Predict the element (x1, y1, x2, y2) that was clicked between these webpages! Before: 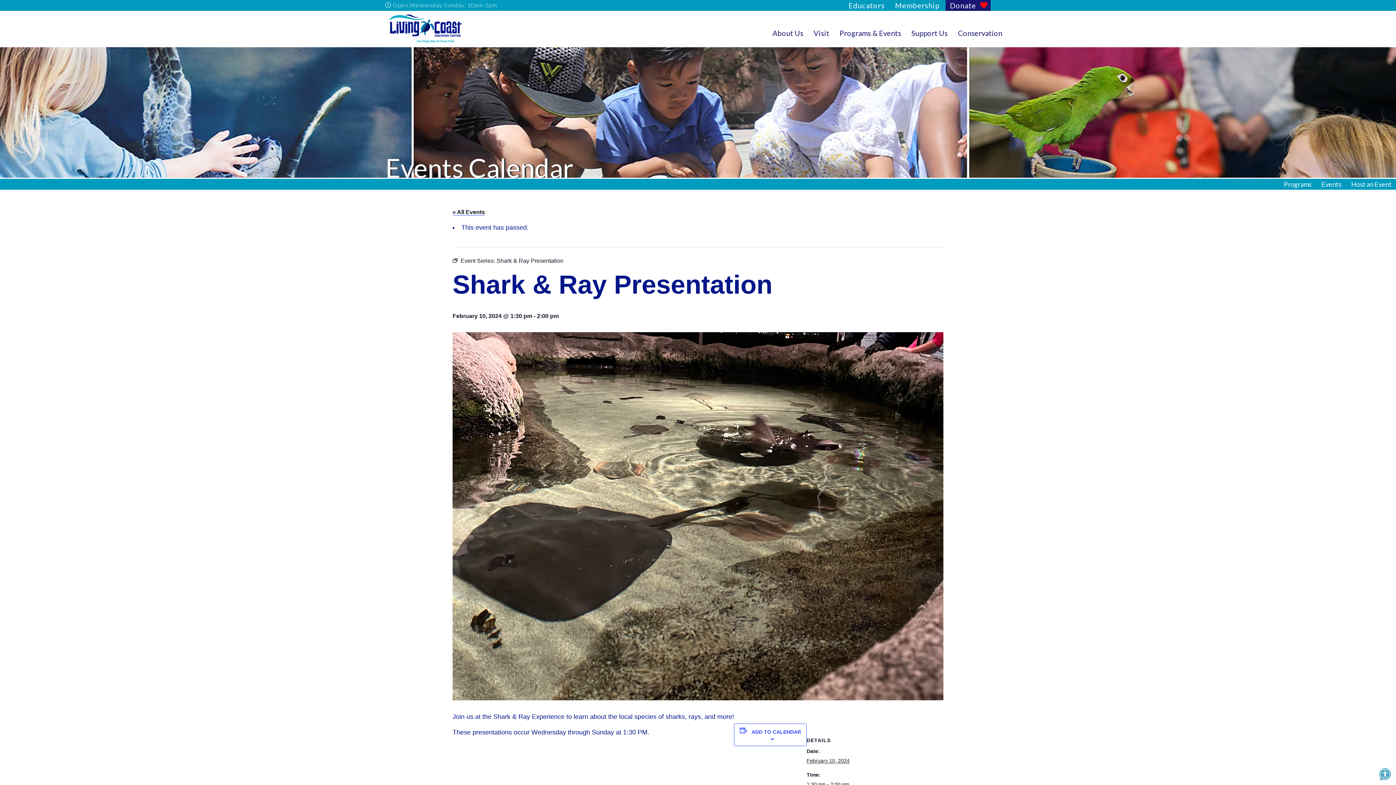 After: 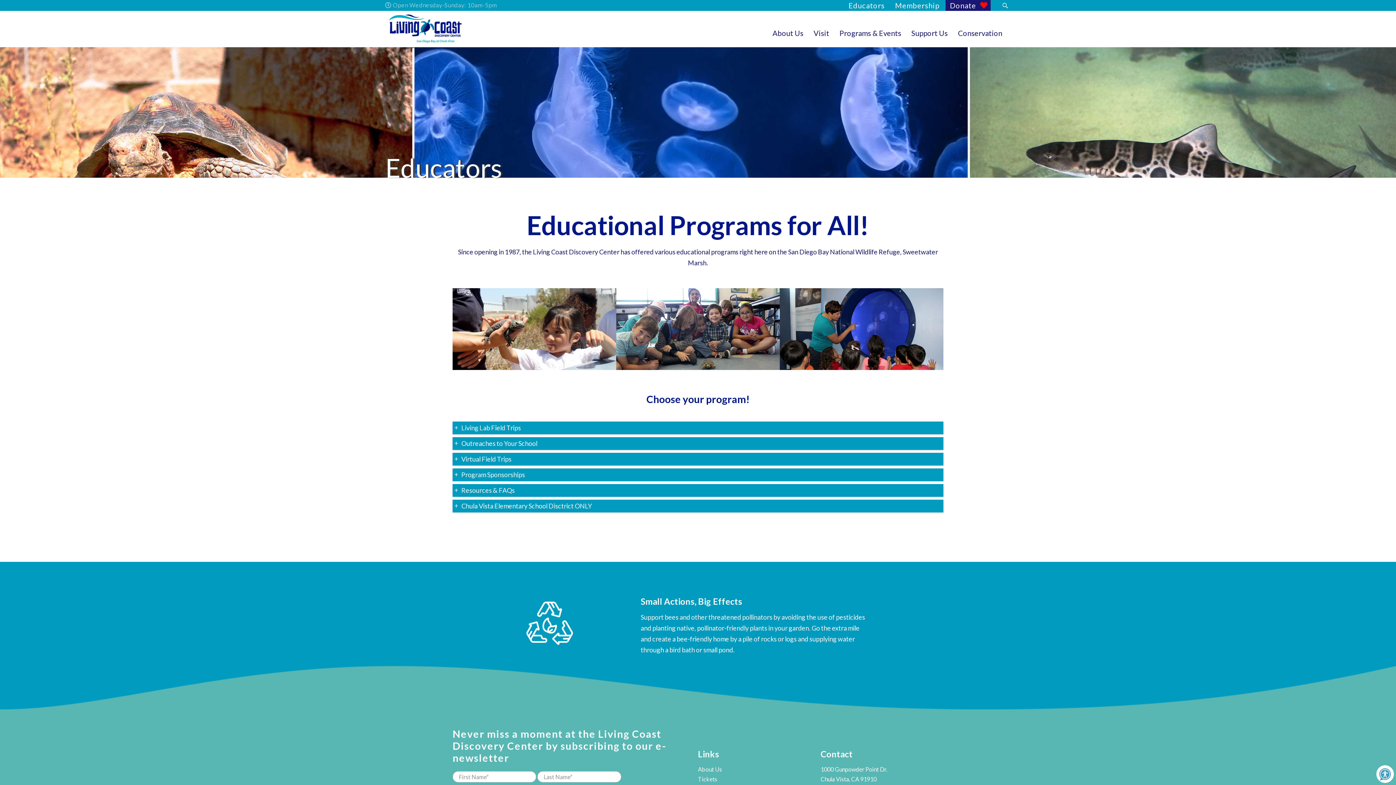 Action: bbox: (848, 1, 884, 9) label: Educators